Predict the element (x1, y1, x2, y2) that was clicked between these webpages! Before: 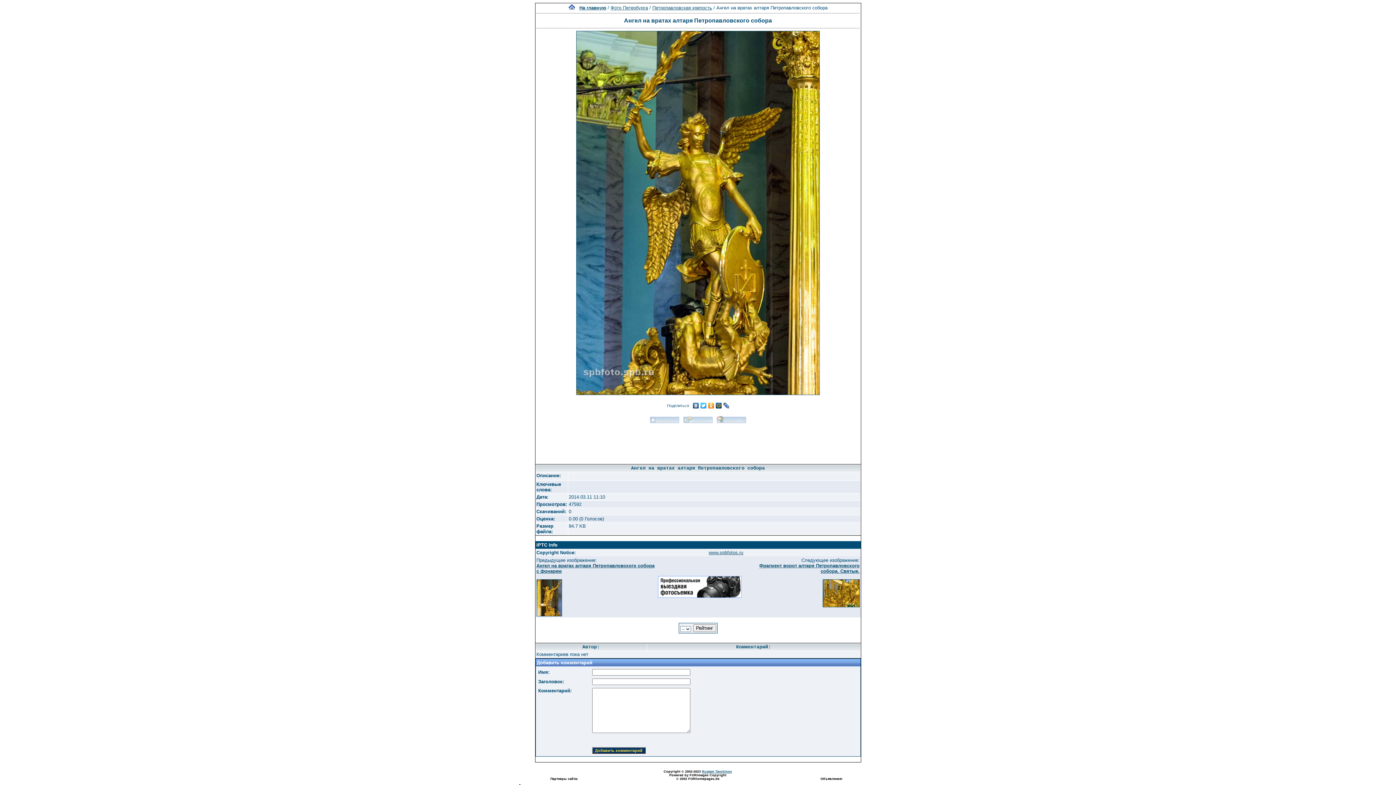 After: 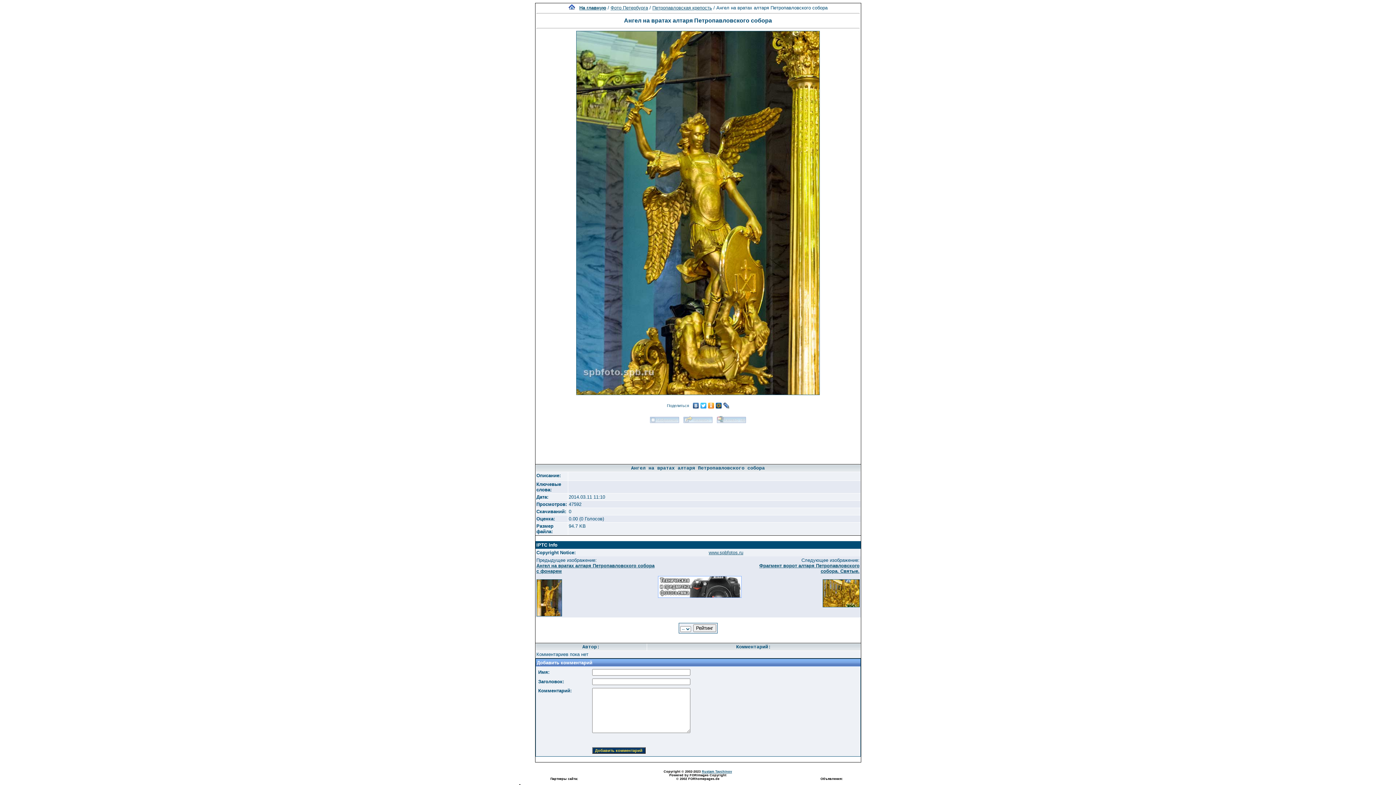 Action: bbox: (707, 401, 715, 410)